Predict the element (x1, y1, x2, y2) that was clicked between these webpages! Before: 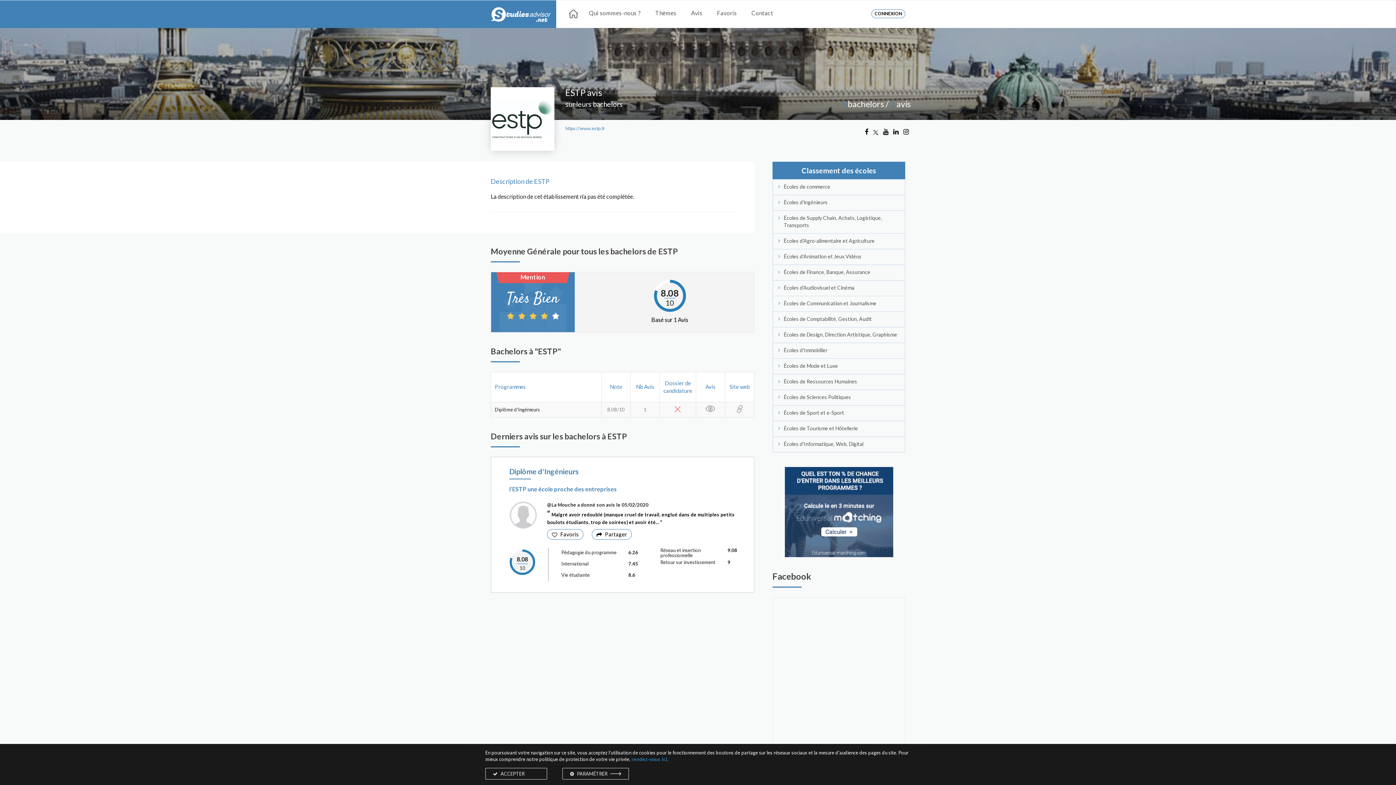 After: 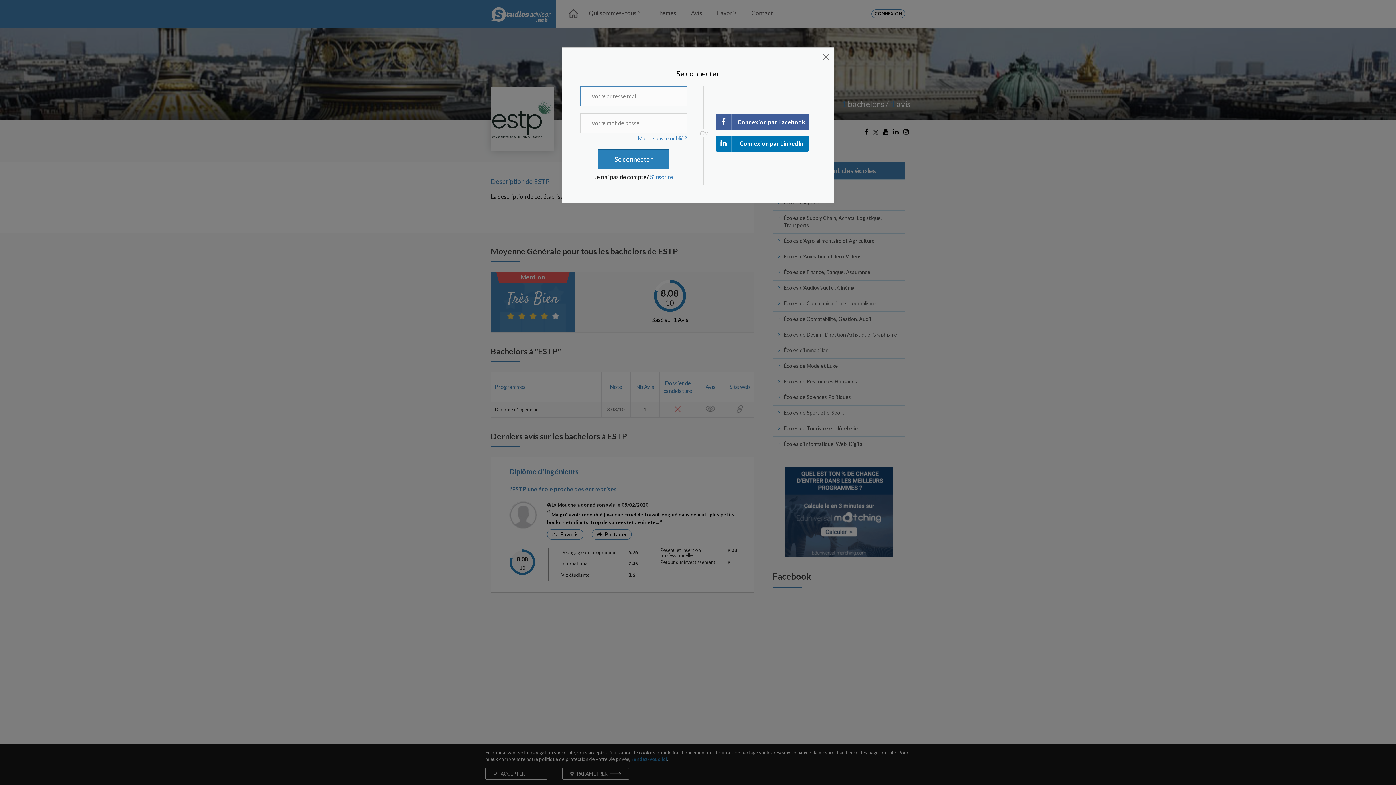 Action: bbox: (547, 529, 583, 540) label: Favoris